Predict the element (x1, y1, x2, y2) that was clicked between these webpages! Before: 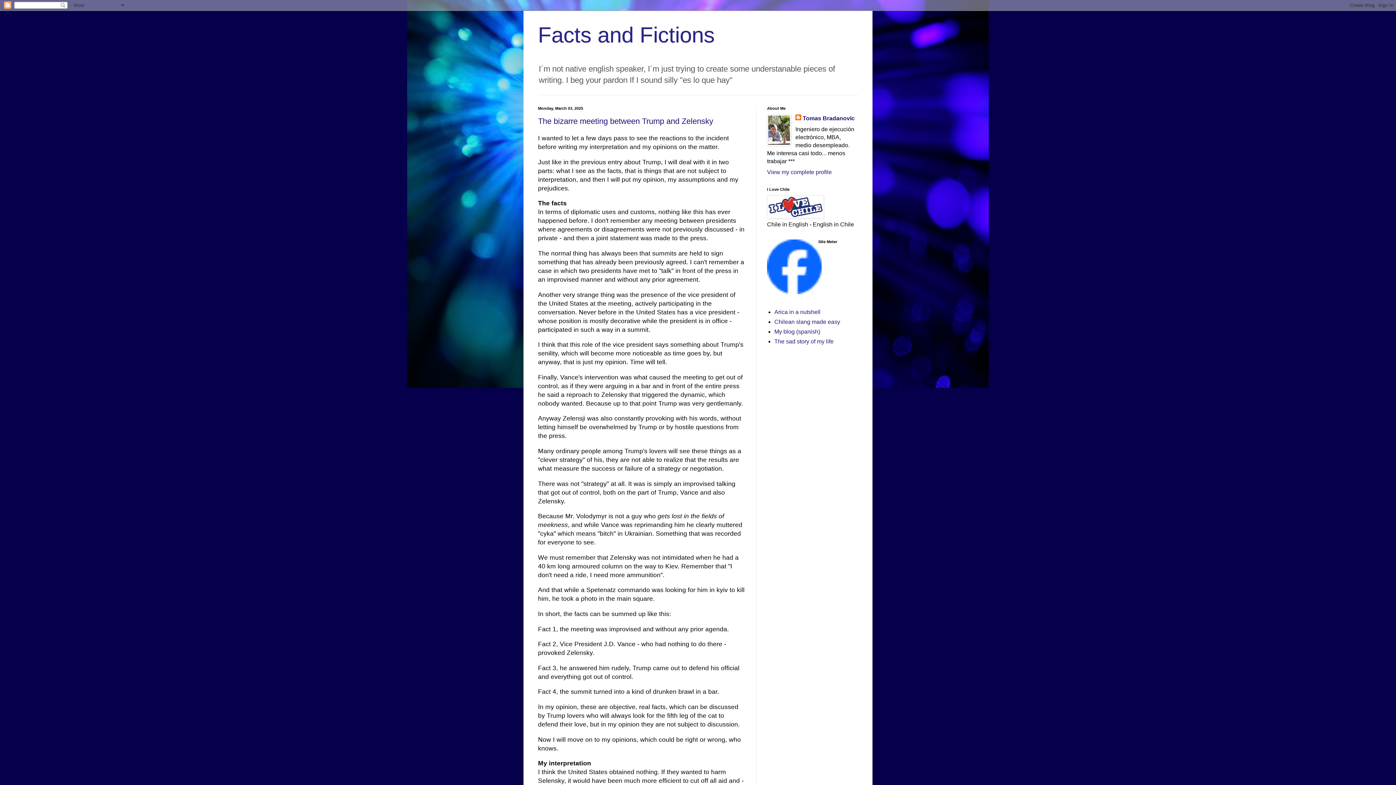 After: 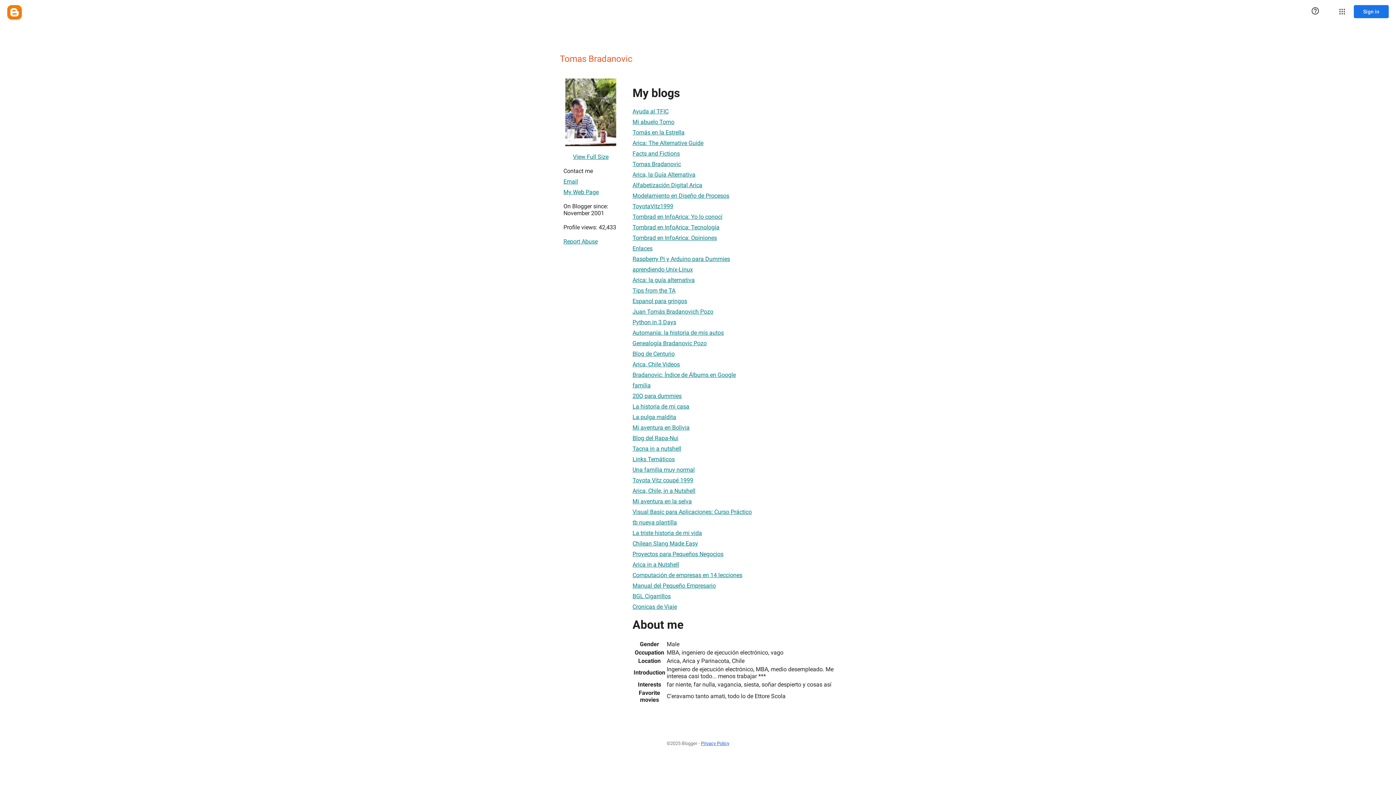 Action: bbox: (795, 114, 854, 122) label: Tomas Bradanovic